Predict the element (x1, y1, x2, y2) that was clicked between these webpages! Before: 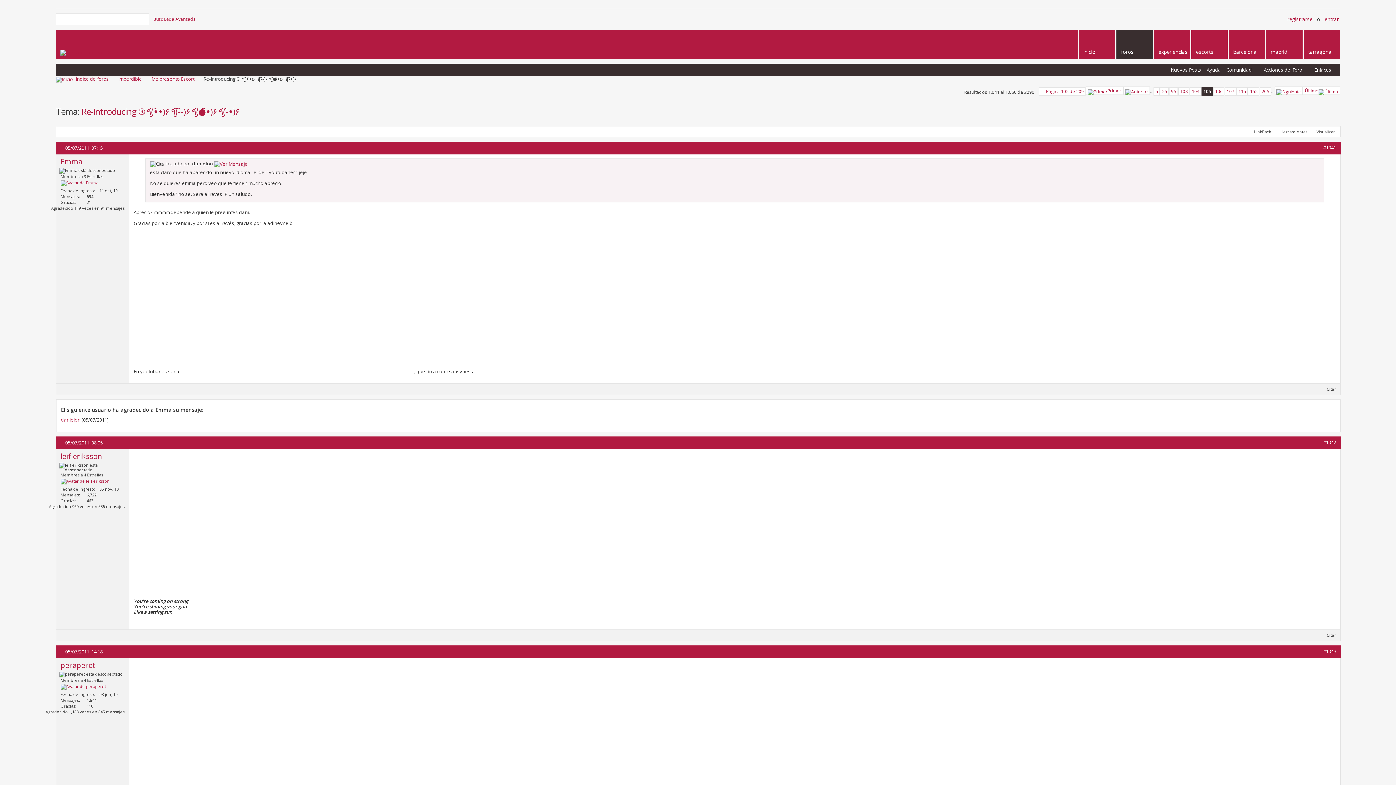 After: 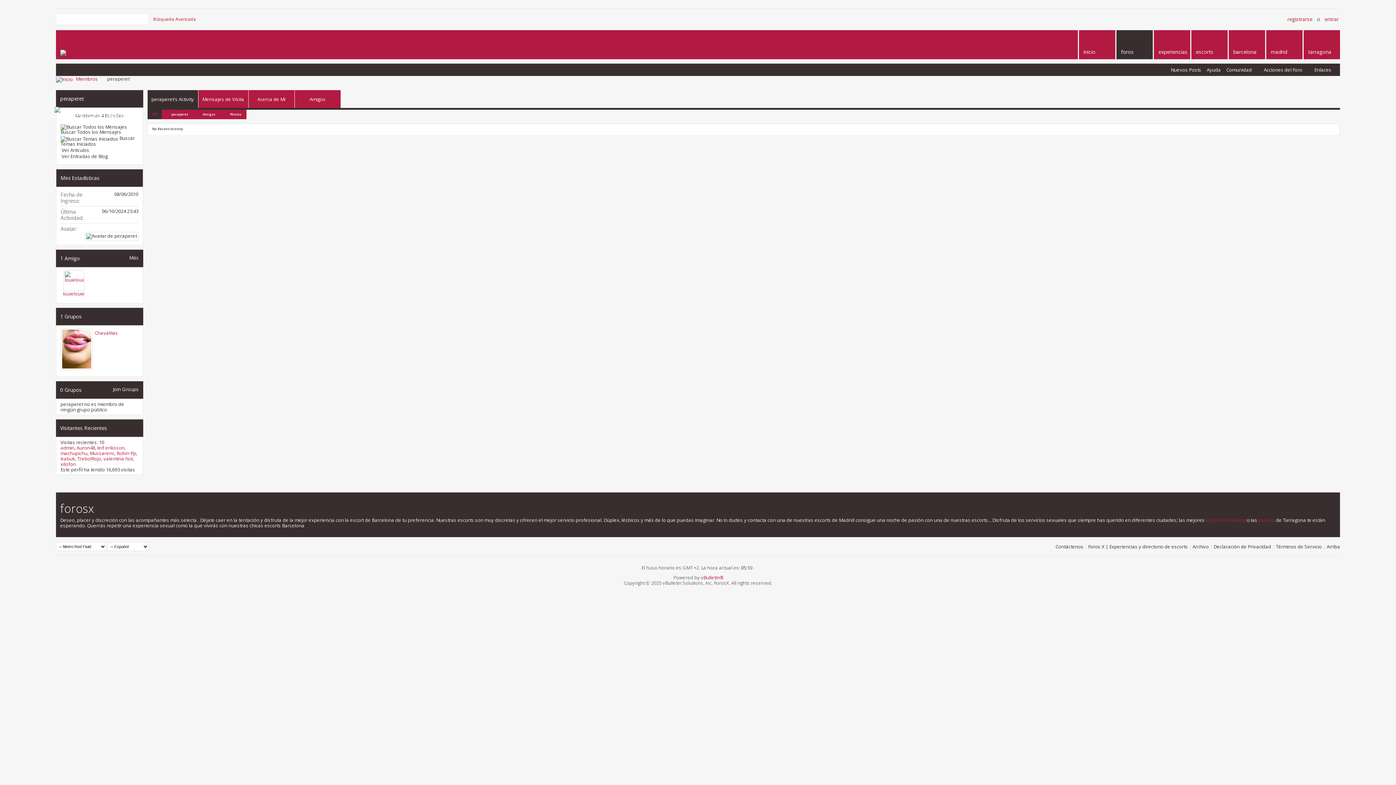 Action: bbox: (60, 684, 106, 690)